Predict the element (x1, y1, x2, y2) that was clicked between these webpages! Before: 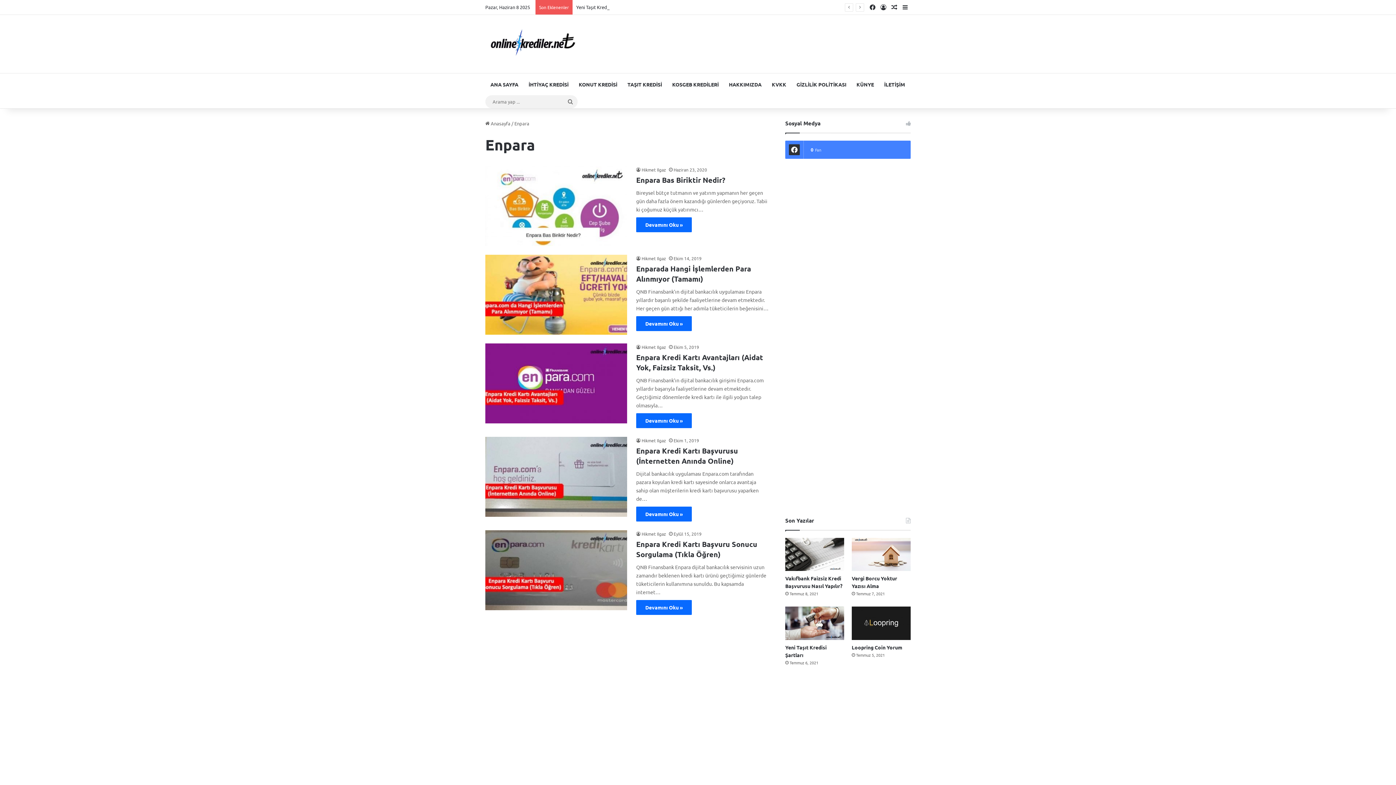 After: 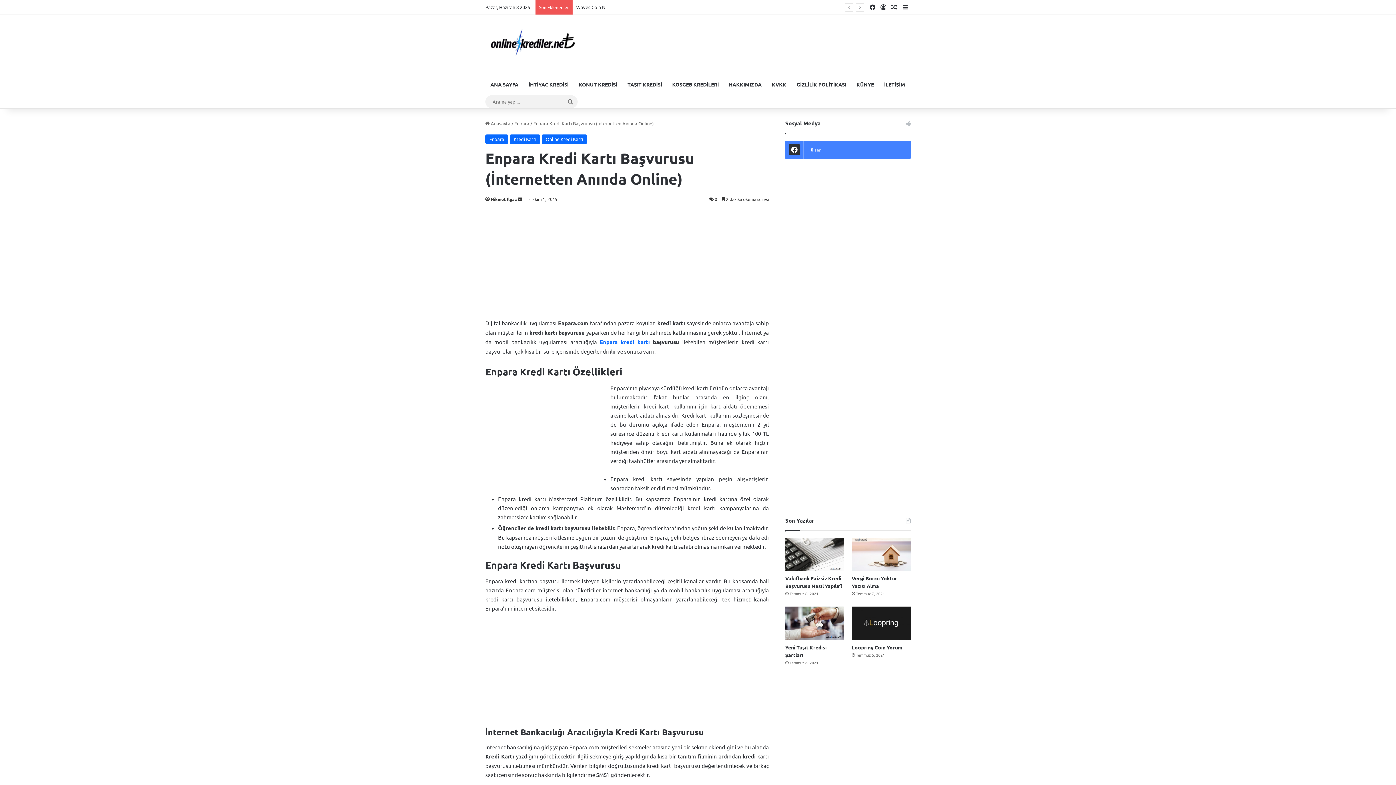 Action: label: Devamını Oku » bbox: (636, 506, 692, 521)